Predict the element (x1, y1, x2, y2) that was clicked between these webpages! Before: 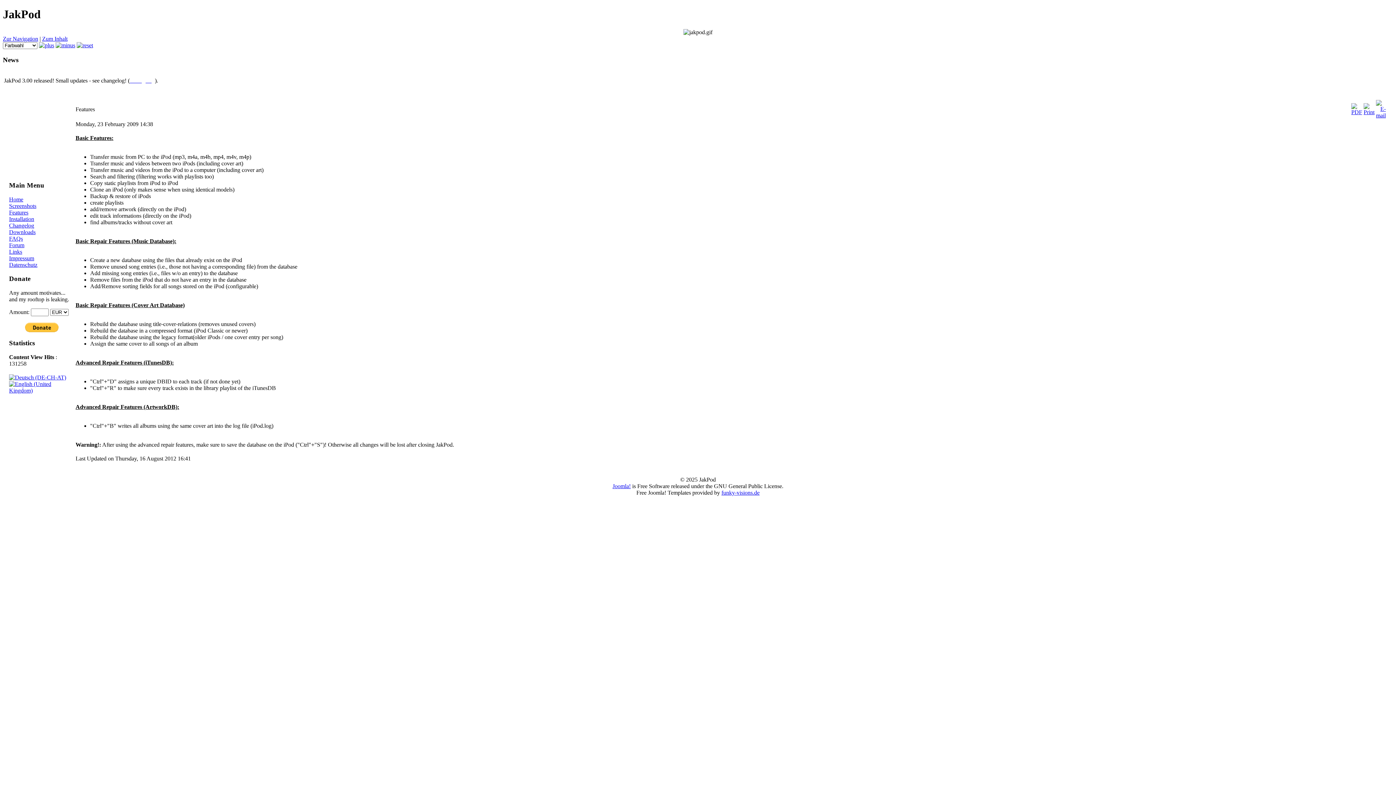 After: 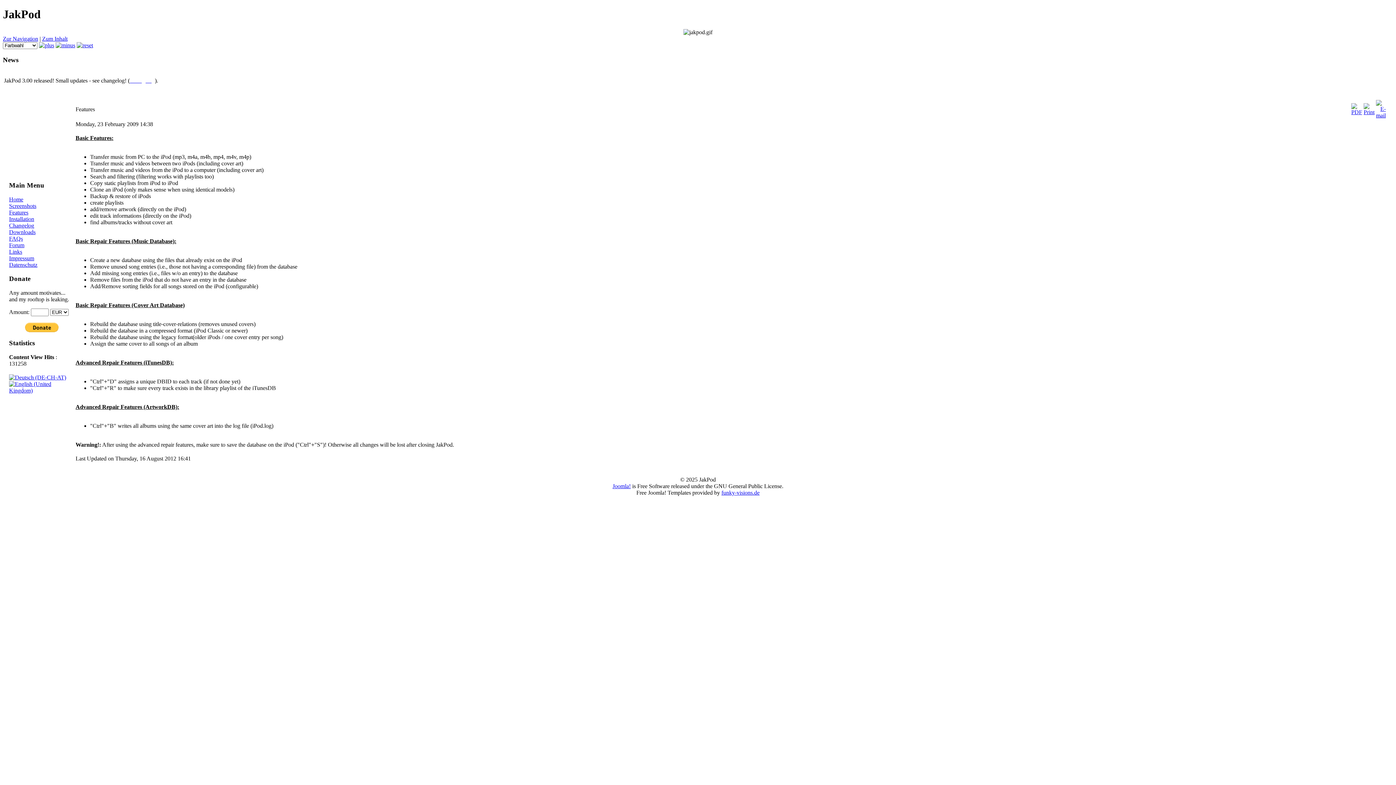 Action: bbox: (9, 209, 28, 215) label: Features